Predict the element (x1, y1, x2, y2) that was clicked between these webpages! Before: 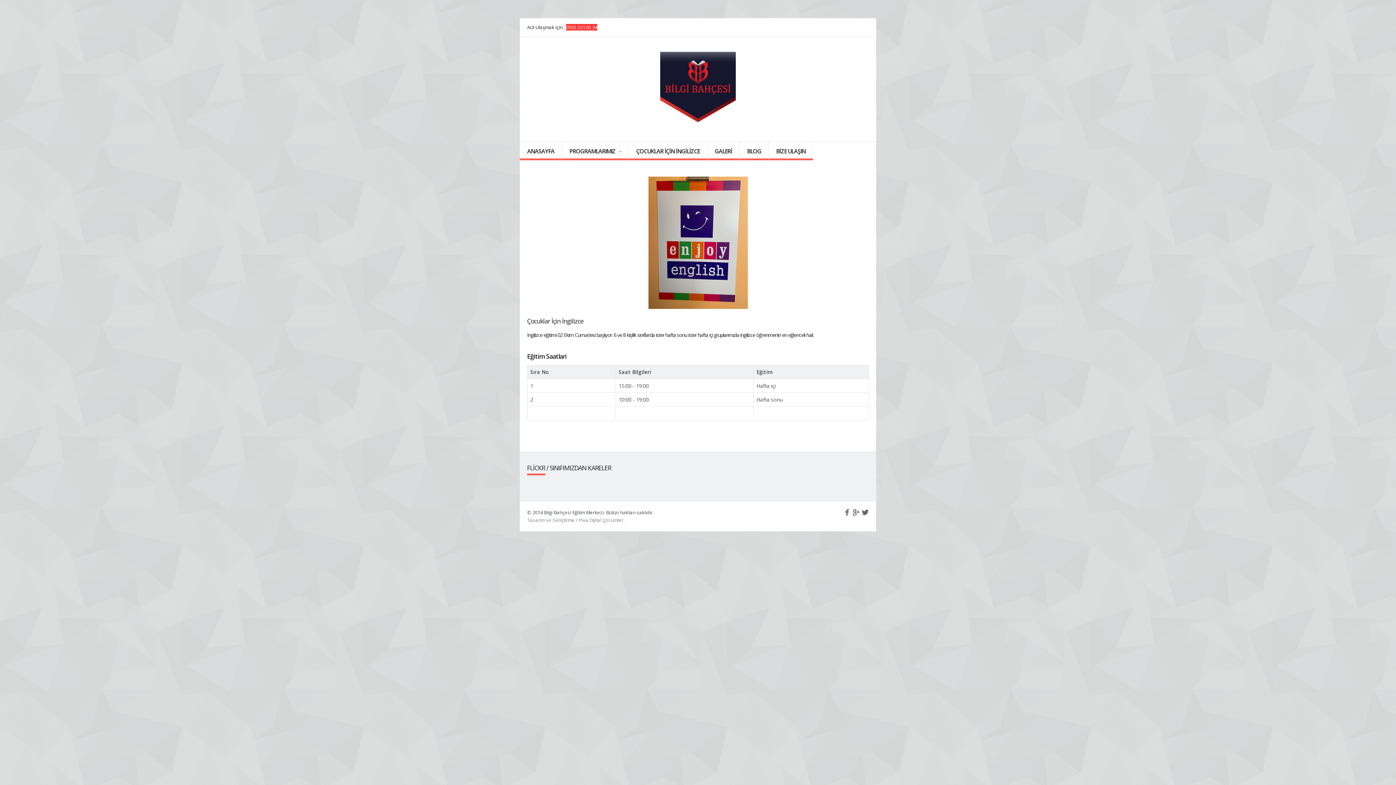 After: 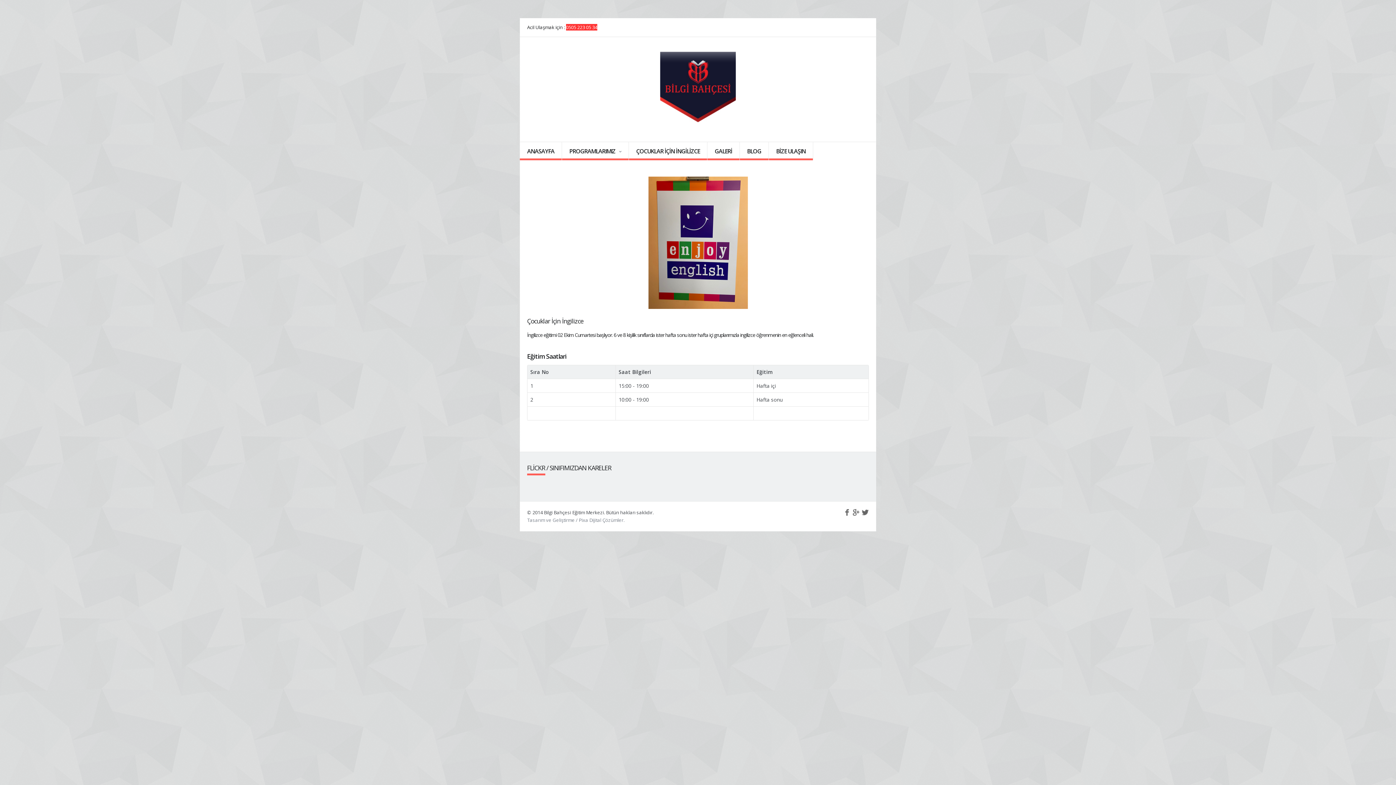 Action: label: ÇOCUKLAR İÇİN İNGİLİZCE bbox: (629, 142, 707, 160)